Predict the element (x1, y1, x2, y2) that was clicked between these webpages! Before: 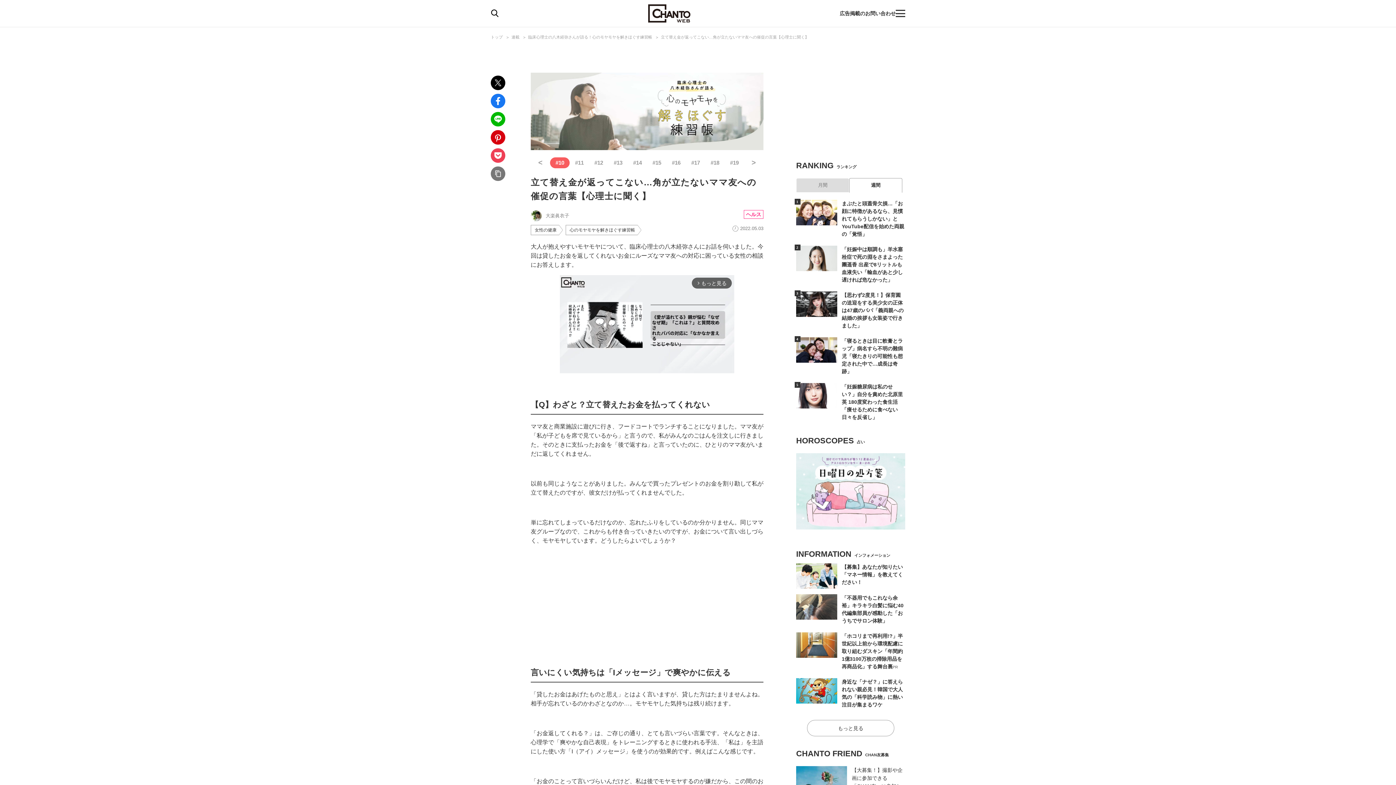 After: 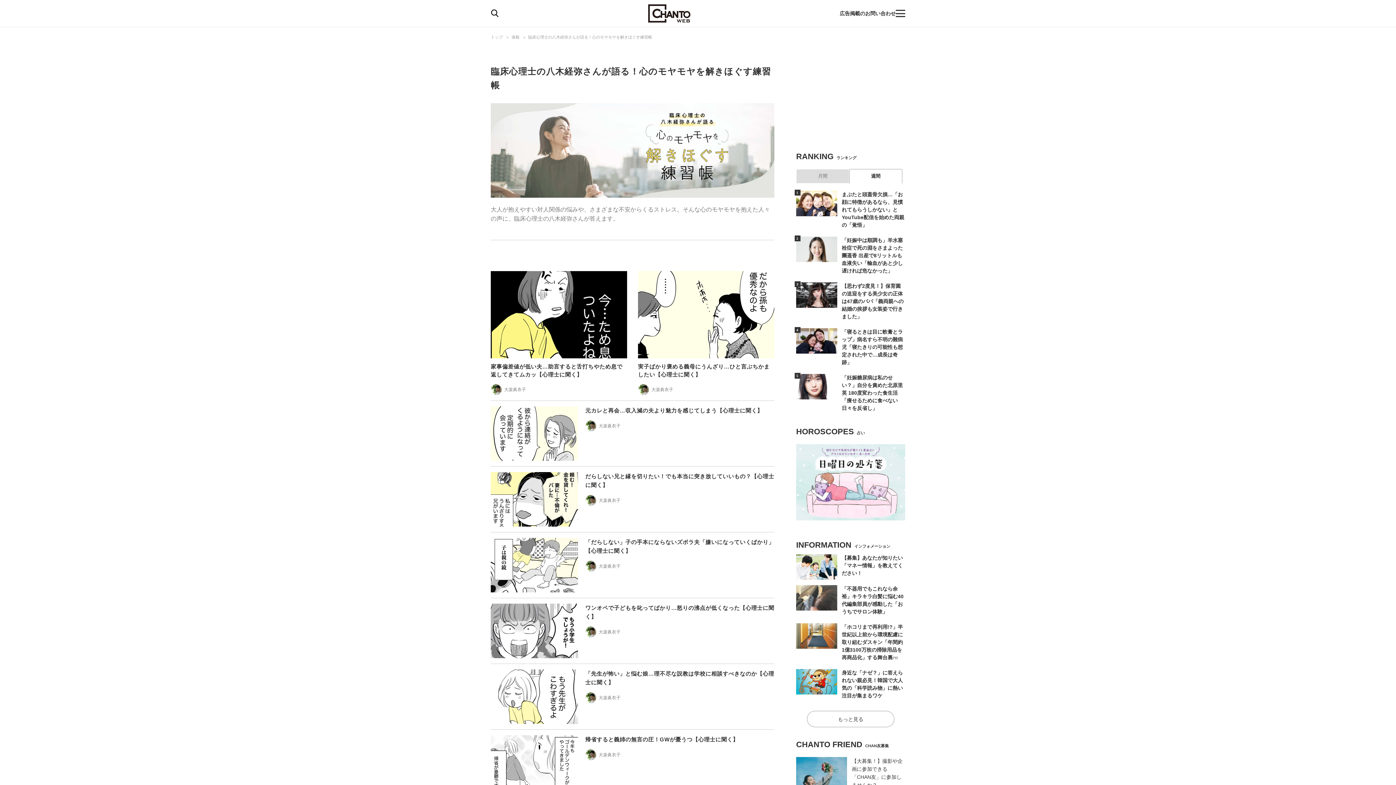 Action: label: 臨床心理士の八木経弥さんが語る！心のモヤモヤを解きほぐす練習帳 bbox: (528, 34, 652, 39)